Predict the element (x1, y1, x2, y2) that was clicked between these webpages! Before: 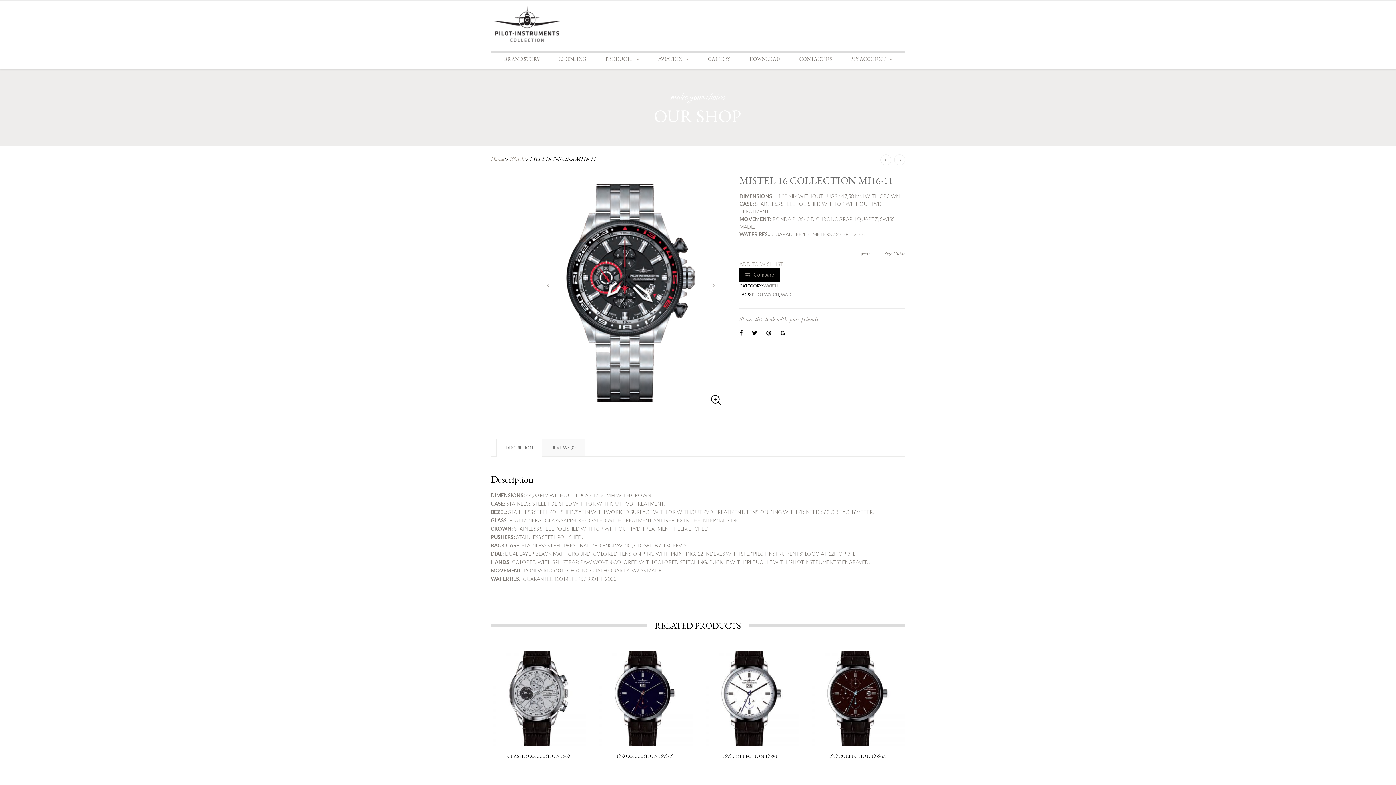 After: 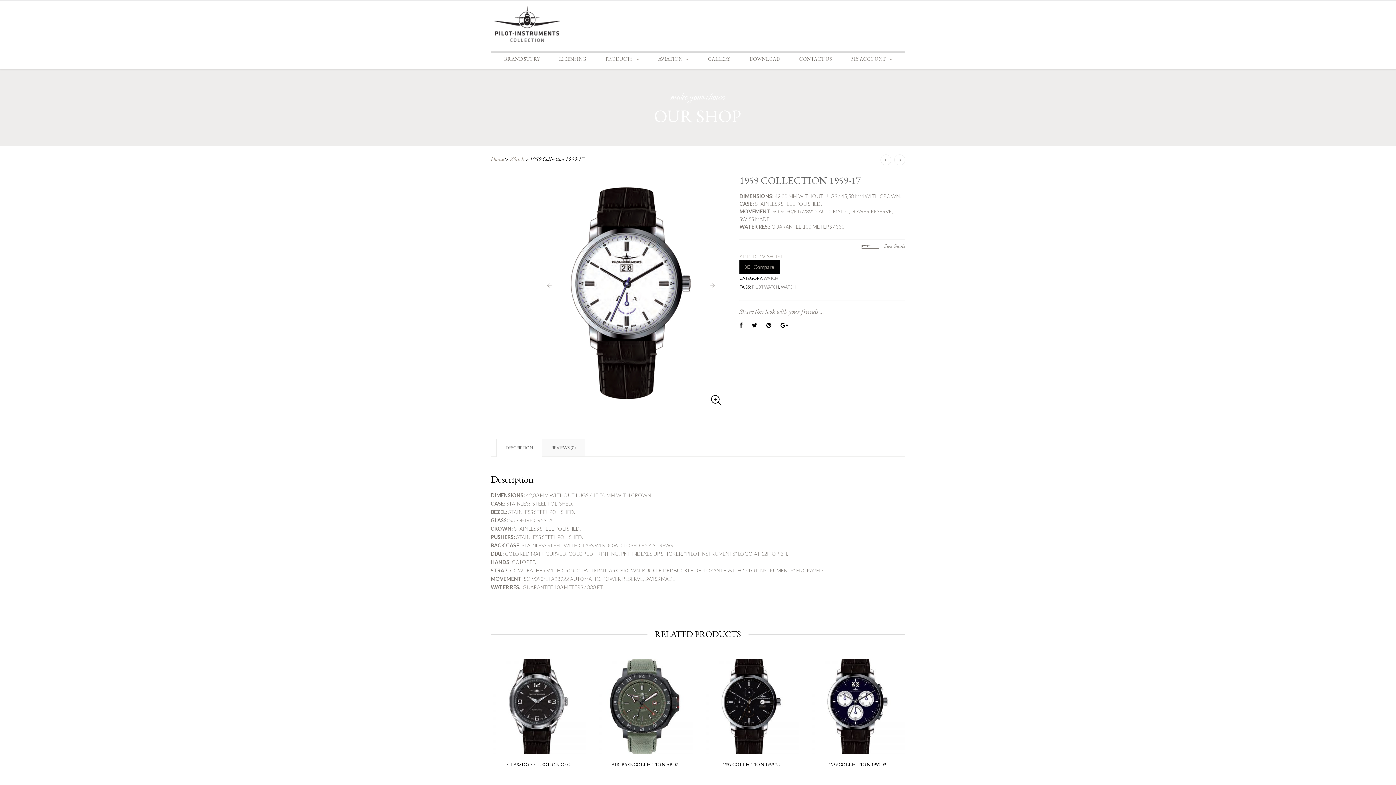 Action: bbox: (703, 753, 799, 760) label: 1959 COLLECTION 1959-17